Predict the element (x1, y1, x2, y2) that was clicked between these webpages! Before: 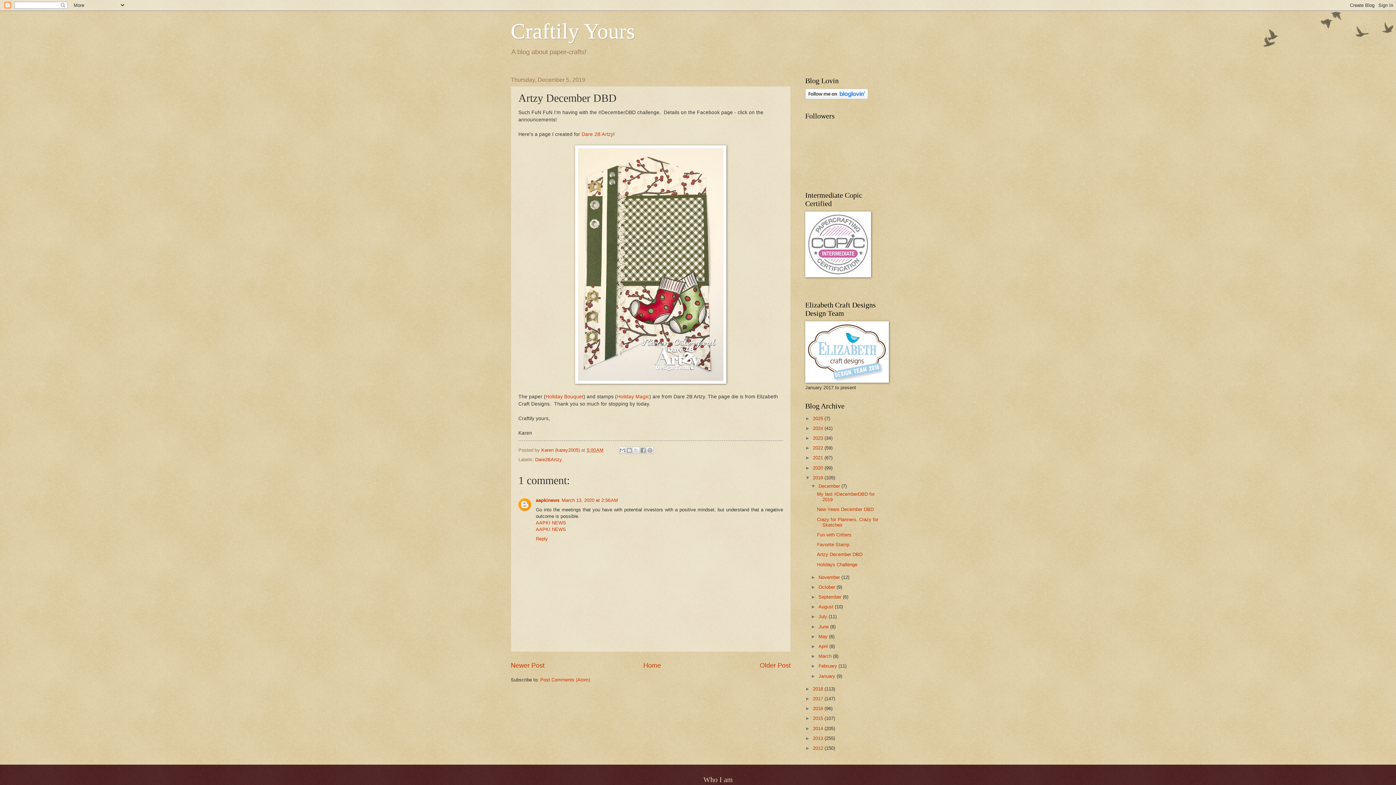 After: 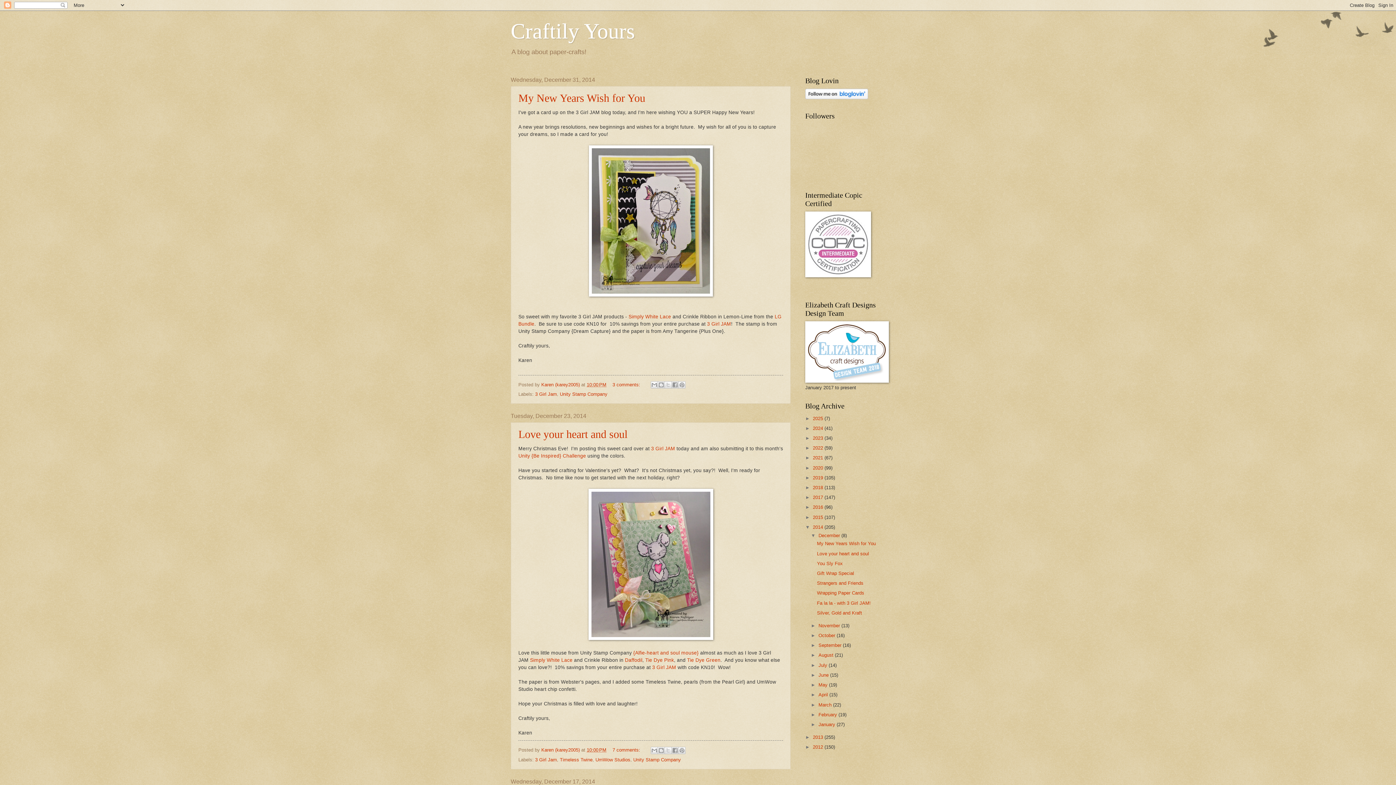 Action: bbox: (813, 726, 824, 731) label: 2014 